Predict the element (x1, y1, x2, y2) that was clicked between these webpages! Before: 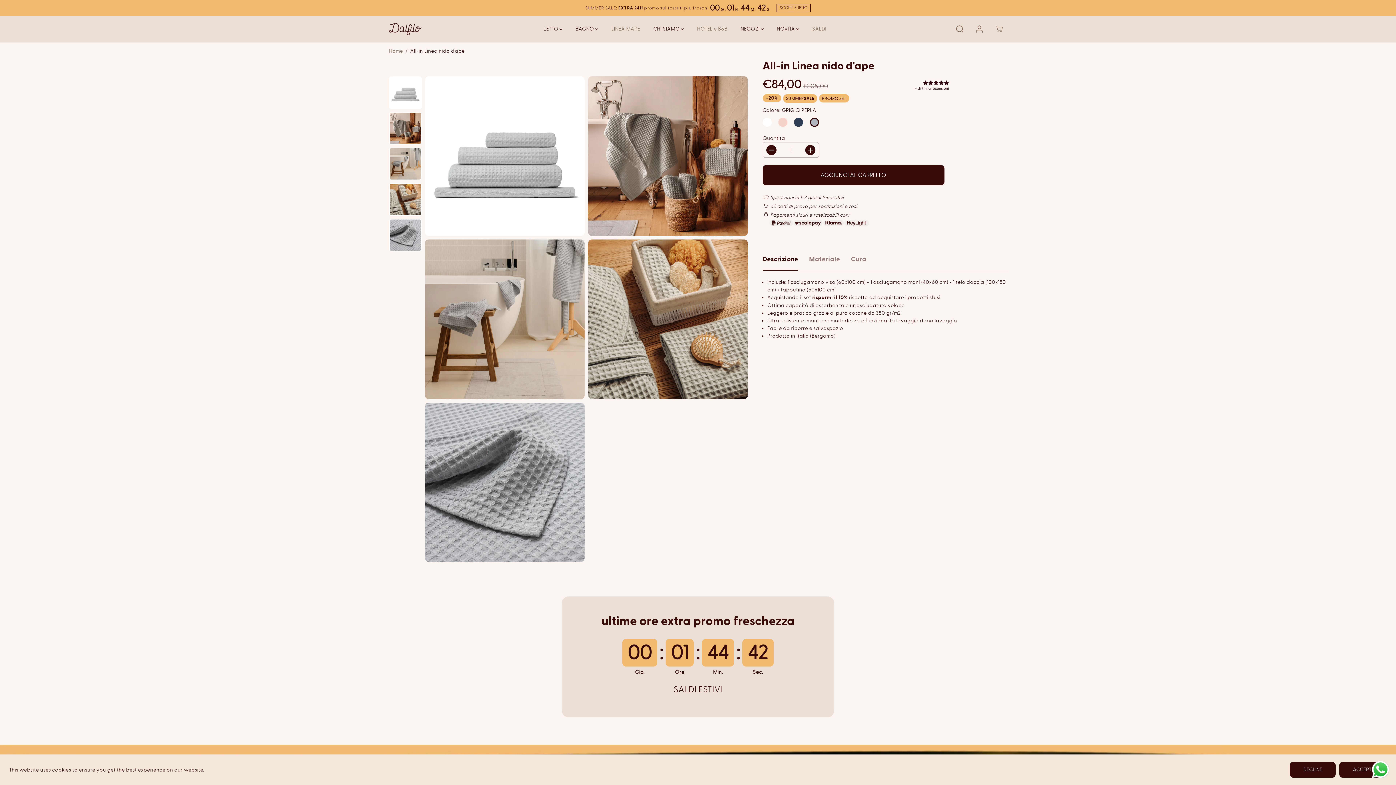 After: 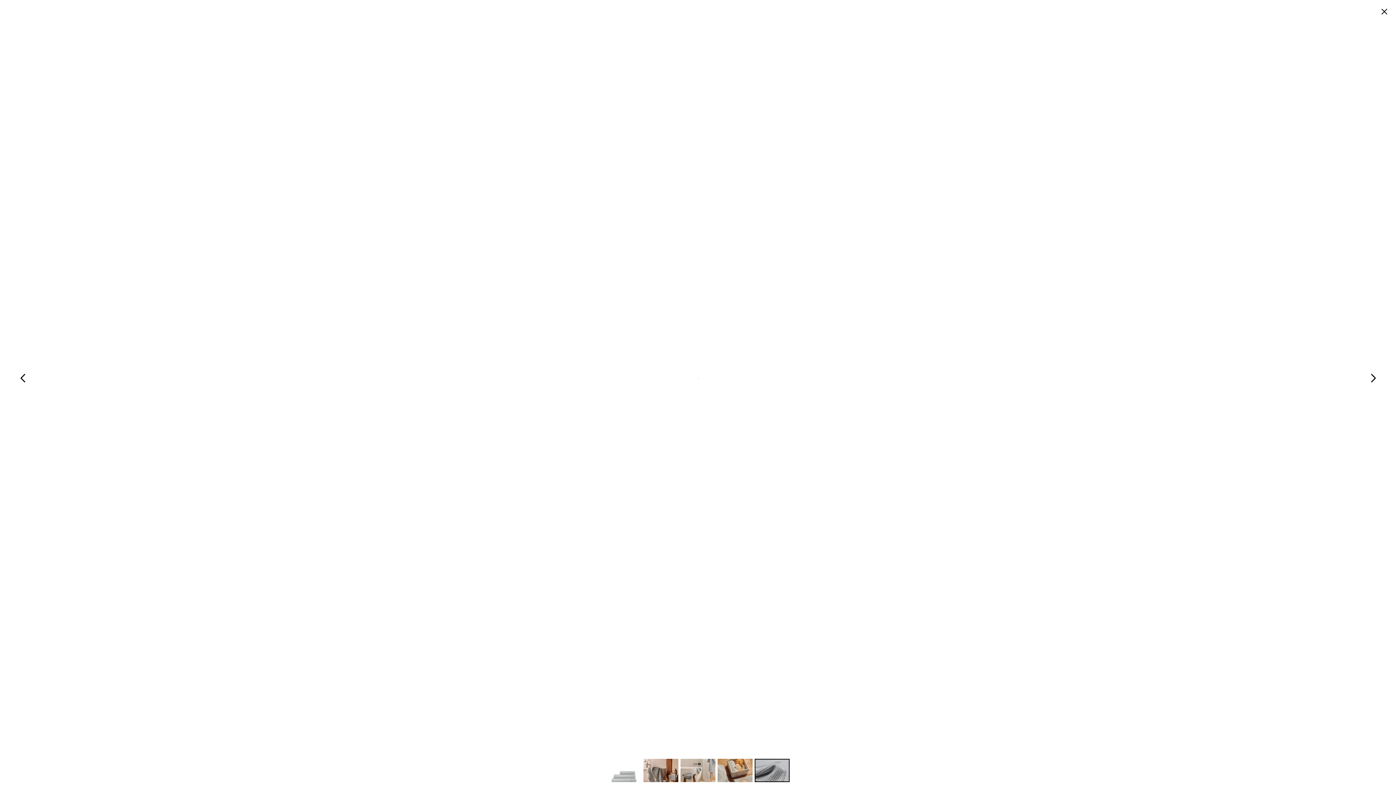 Action: label: all-in linea nido d'ape bbox: (425, 402, 584, 562)